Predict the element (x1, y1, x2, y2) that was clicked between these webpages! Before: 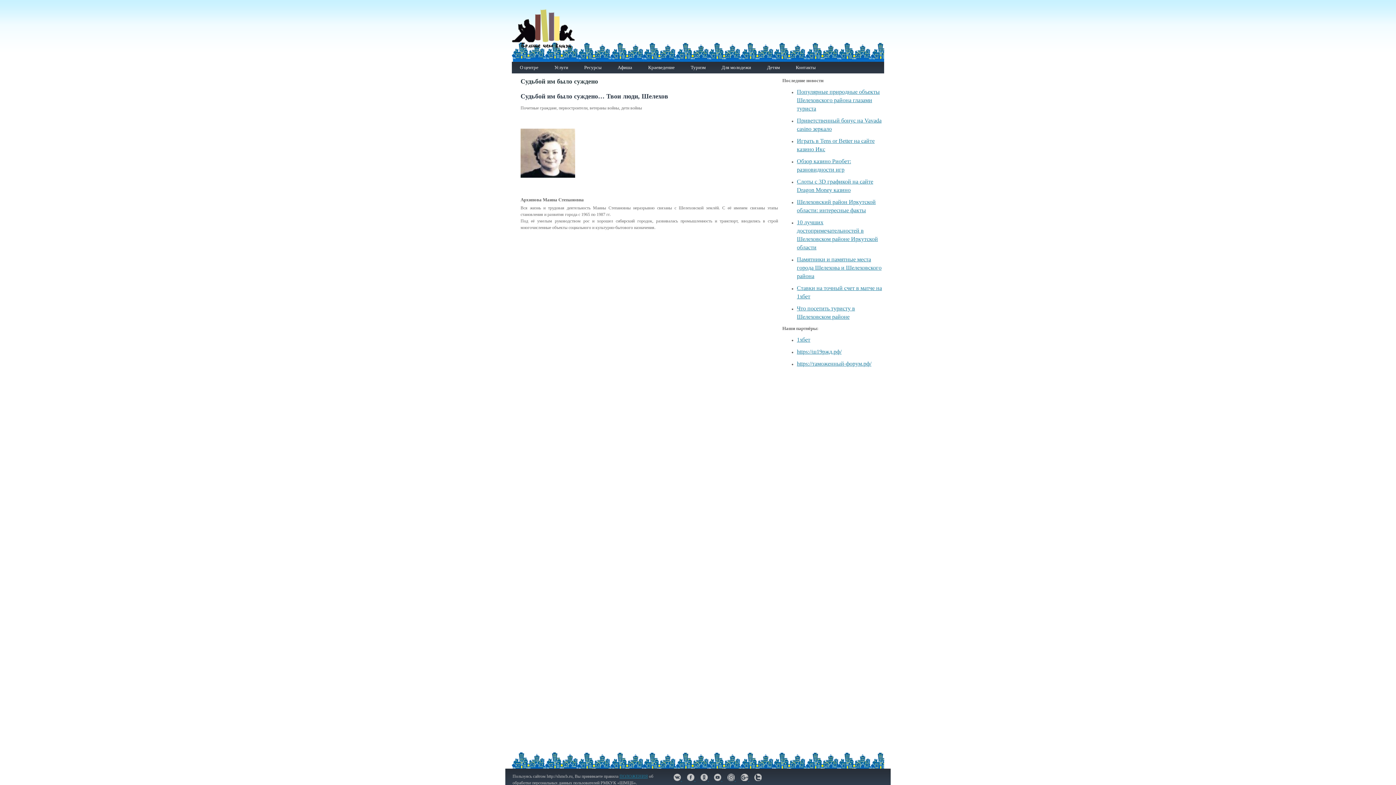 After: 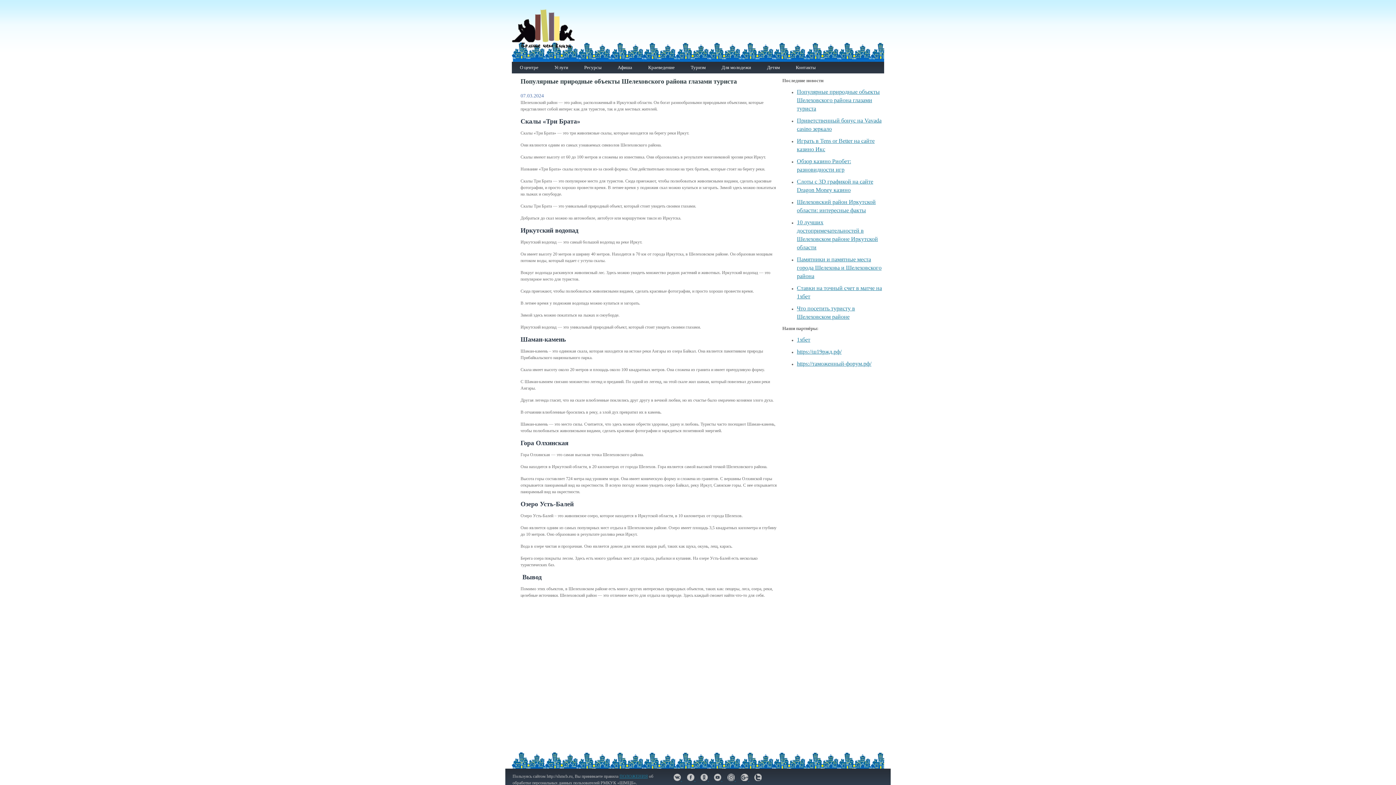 Action: bbox: (797, 88, 880, 111) label: Популярные природные объекты Шелеховского района глазами туриста